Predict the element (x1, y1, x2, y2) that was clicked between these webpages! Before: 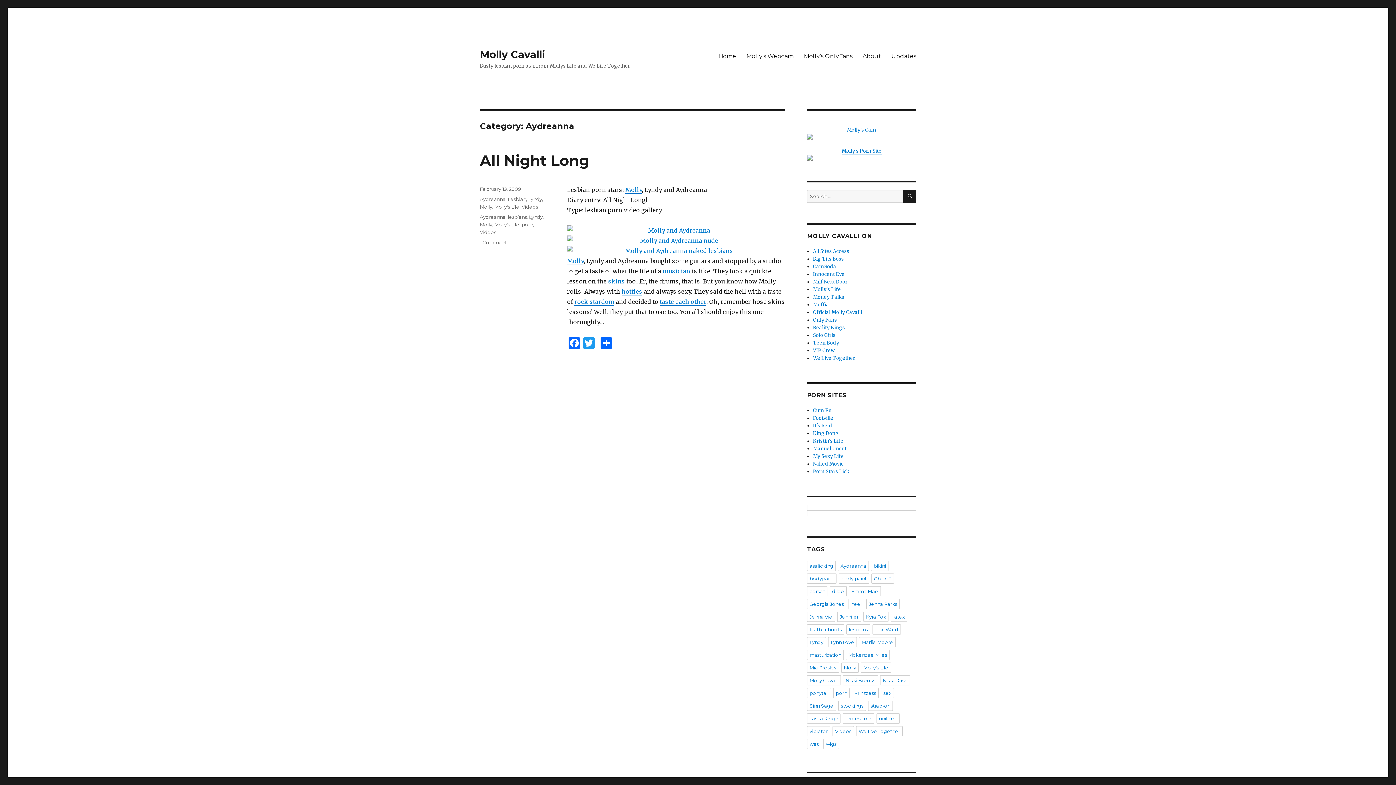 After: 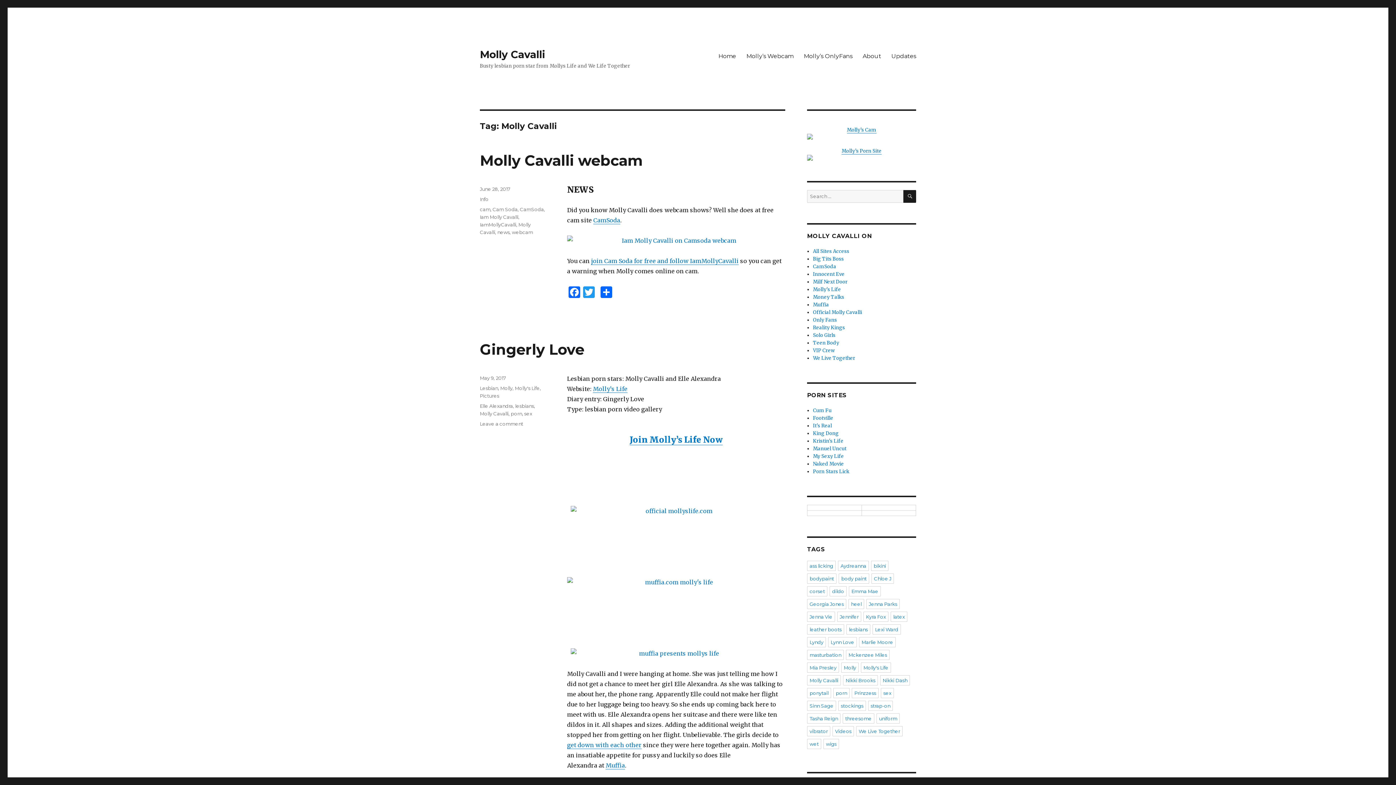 Action: bbox: (807, 675, 841, 685) label: Molly Cavalli